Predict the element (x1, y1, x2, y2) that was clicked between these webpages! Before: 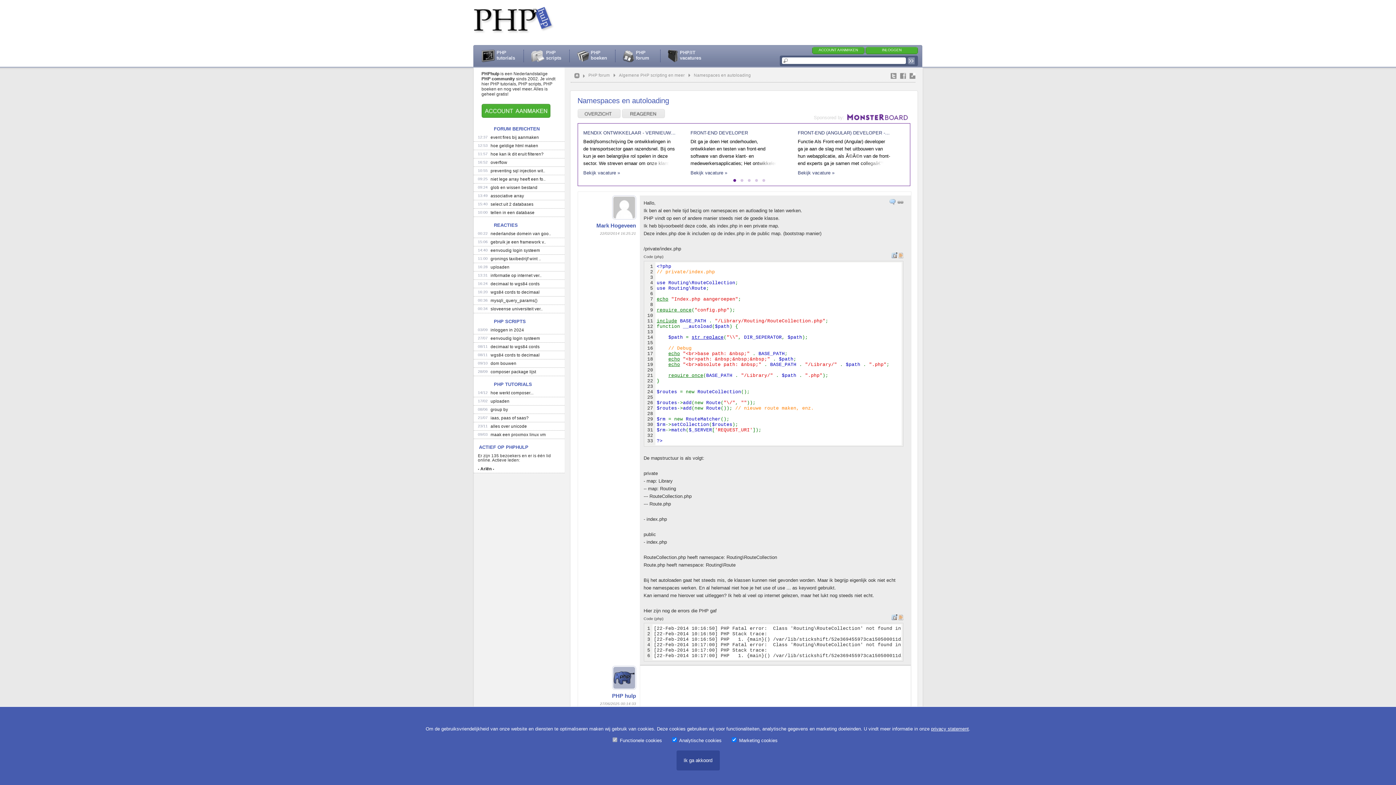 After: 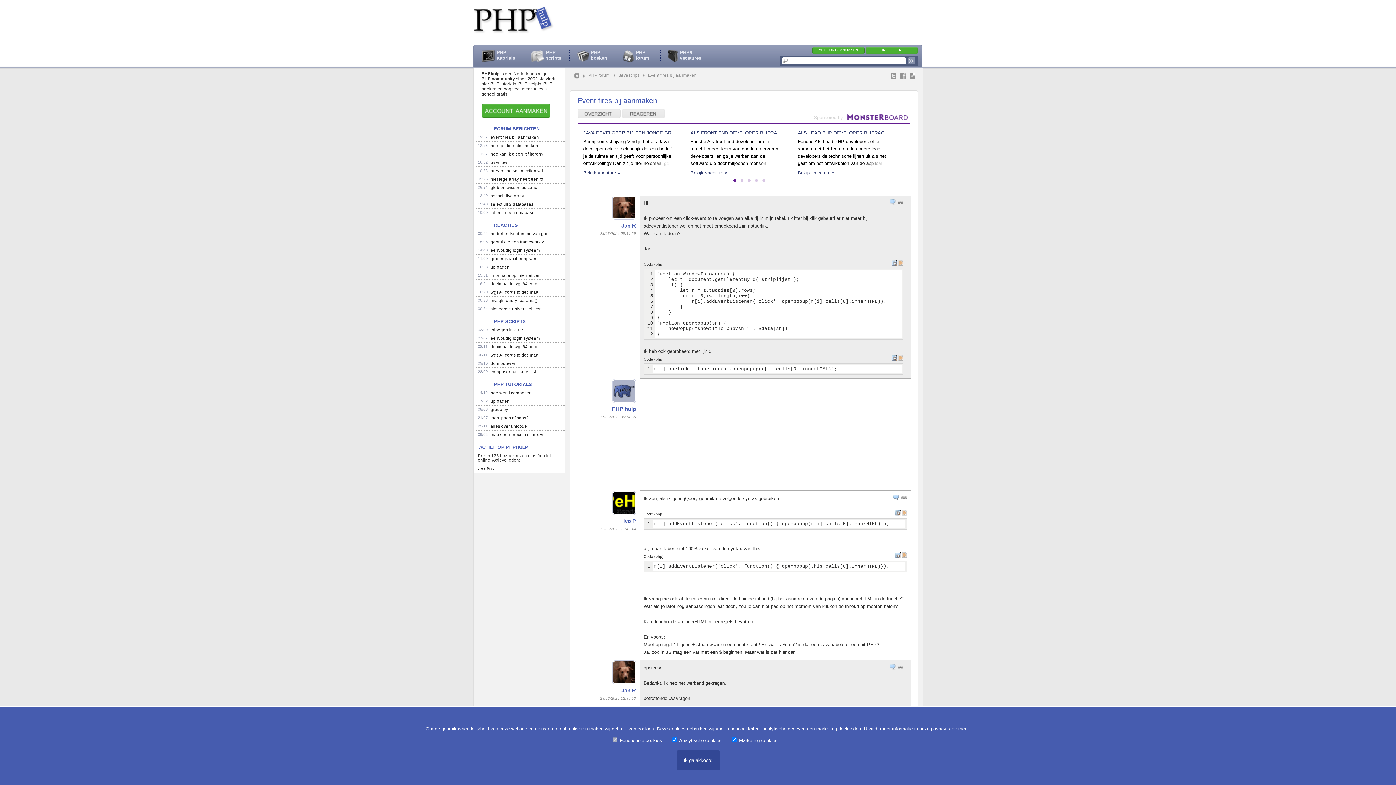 Action: label: event fires bij aanmaken bbox: (478, 135, 563, 139)